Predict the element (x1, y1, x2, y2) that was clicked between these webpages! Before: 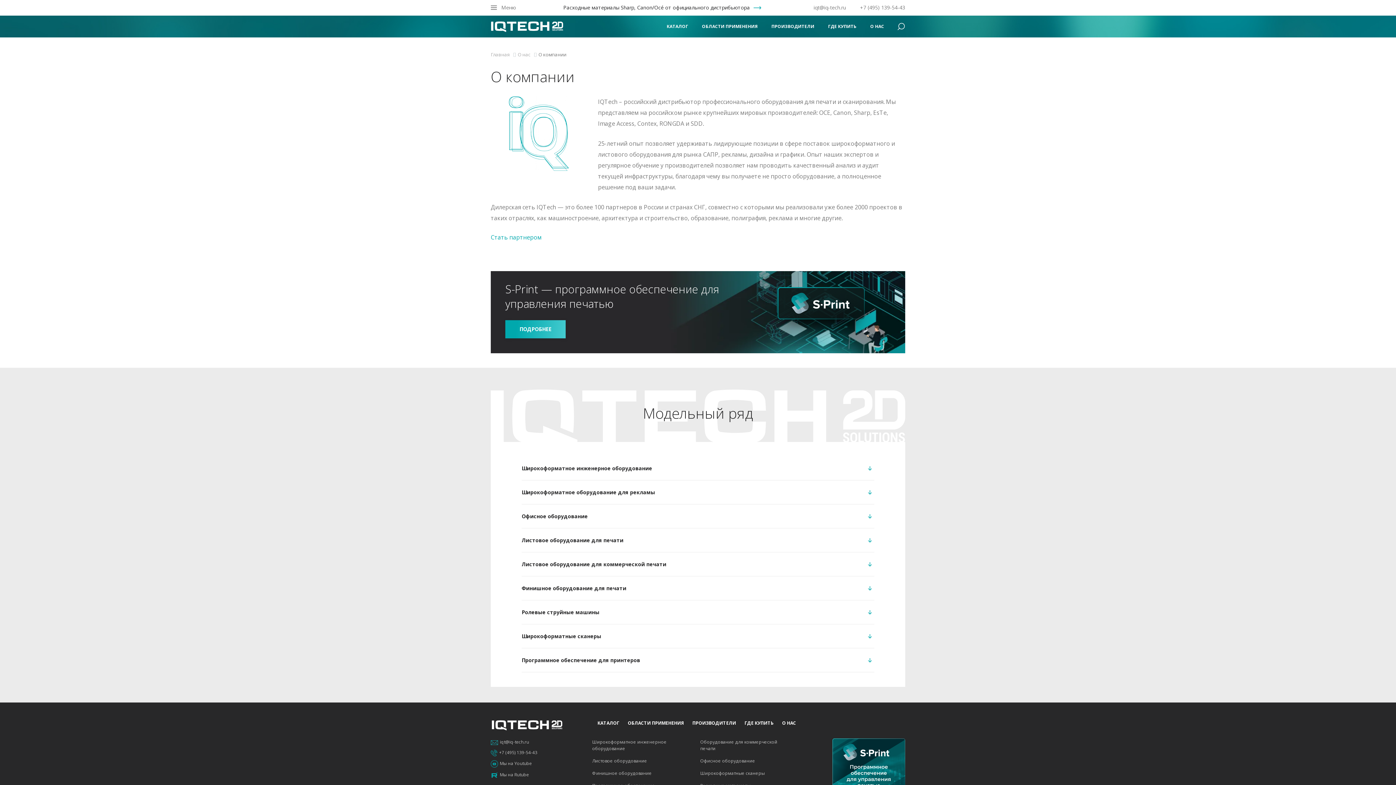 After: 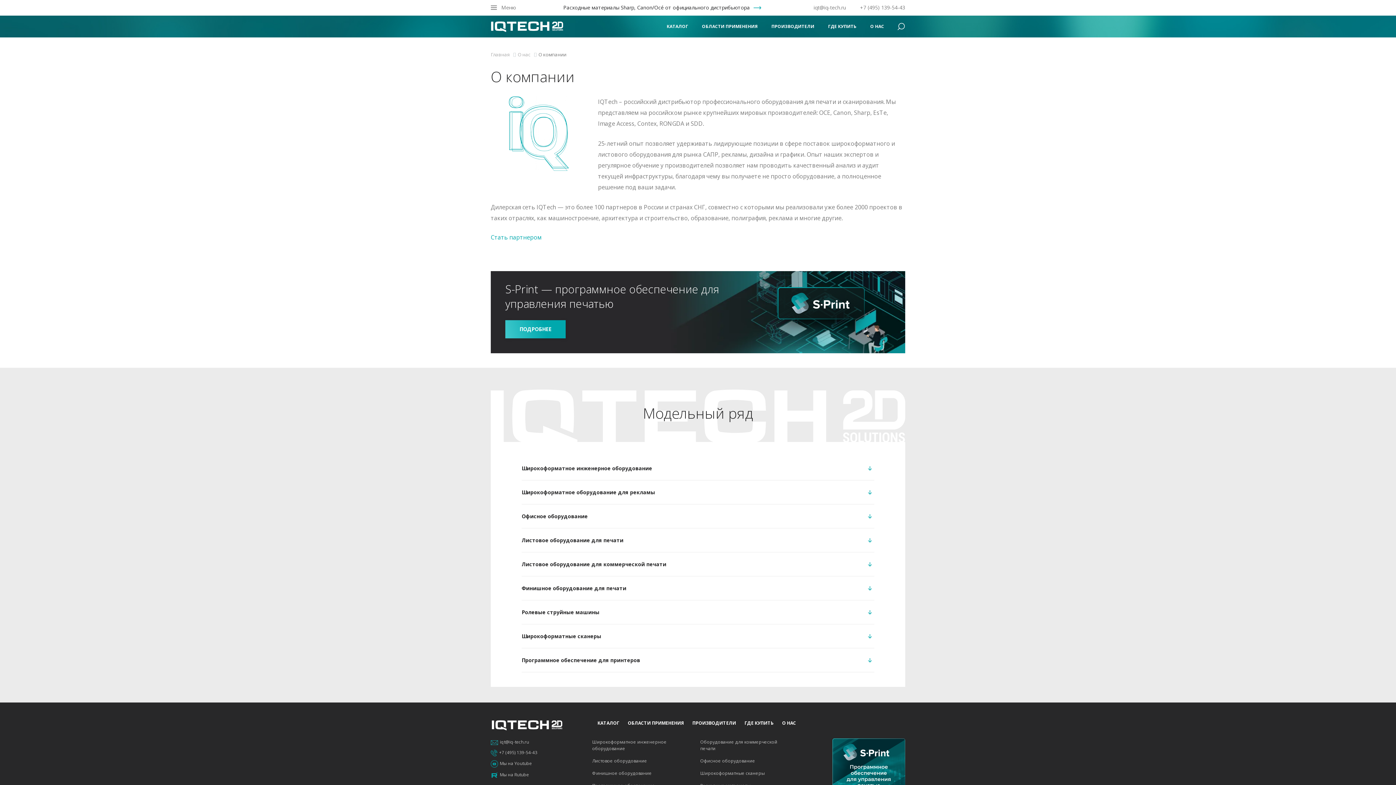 Action: bbox: (505, 320, 565, 338) label: ПОДРОБНЕЕ